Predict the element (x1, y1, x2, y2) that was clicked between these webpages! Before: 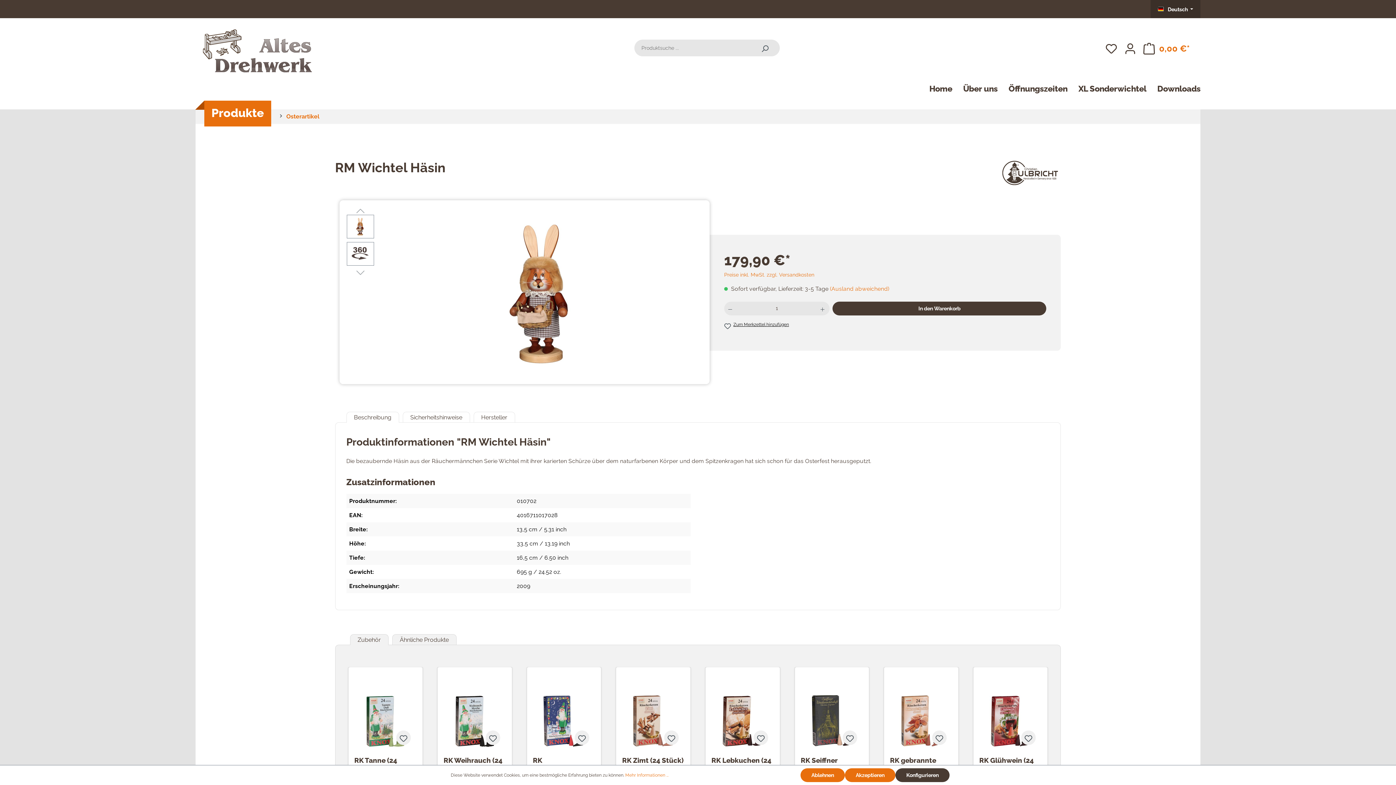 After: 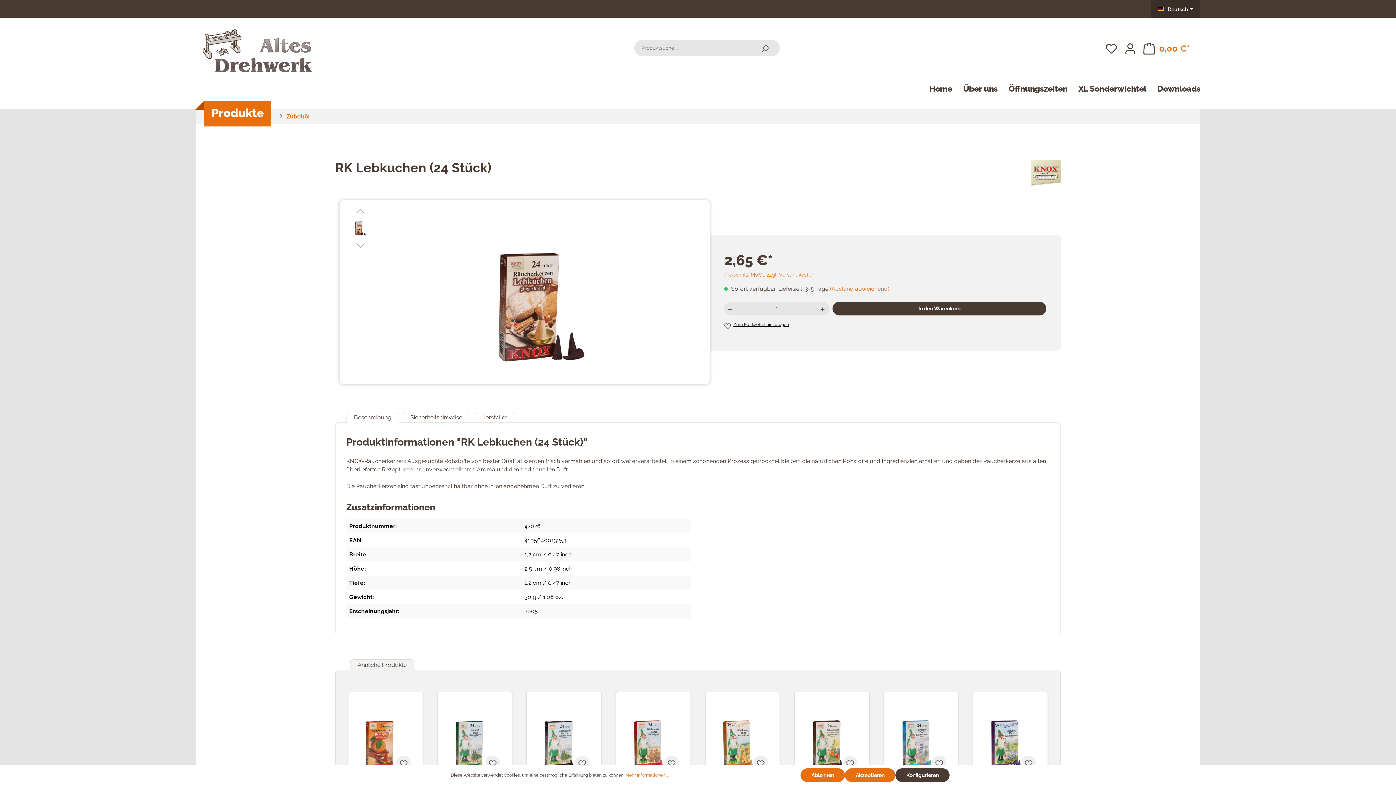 Action: bbox: (711, 756, 774, 772) label: RK Lebkuchen (24 Stück)